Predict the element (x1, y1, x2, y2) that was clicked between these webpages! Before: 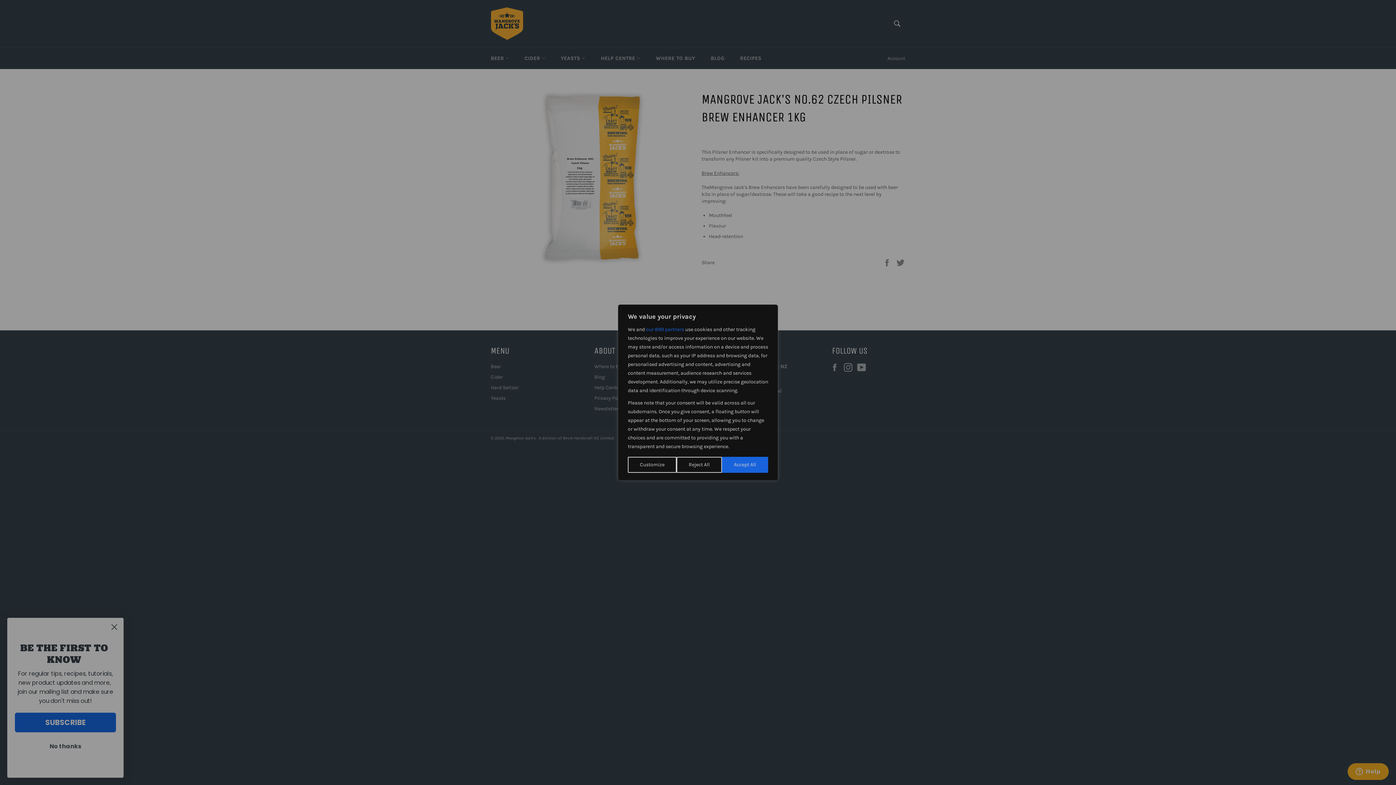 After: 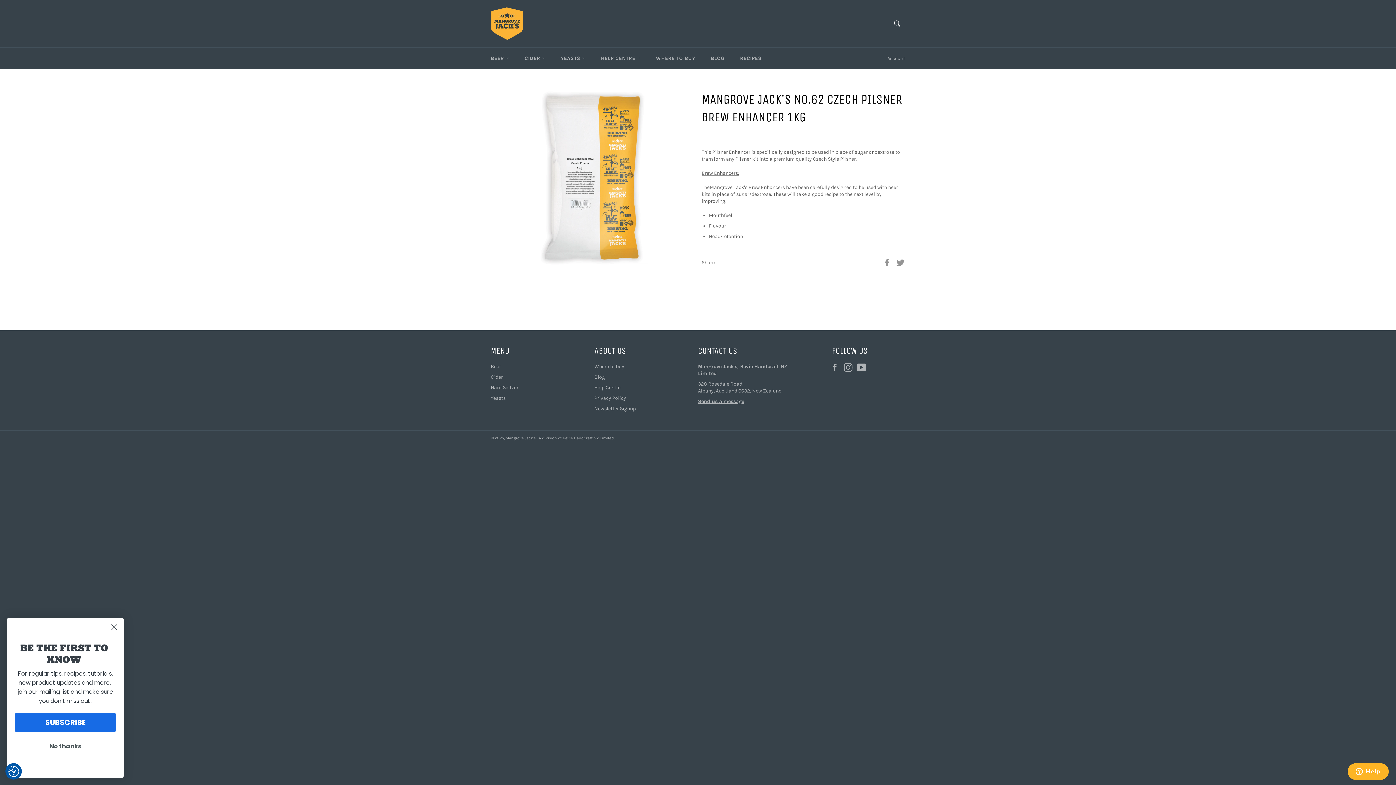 Action: label: Accept All bbox: (722, 457, 768, 473)